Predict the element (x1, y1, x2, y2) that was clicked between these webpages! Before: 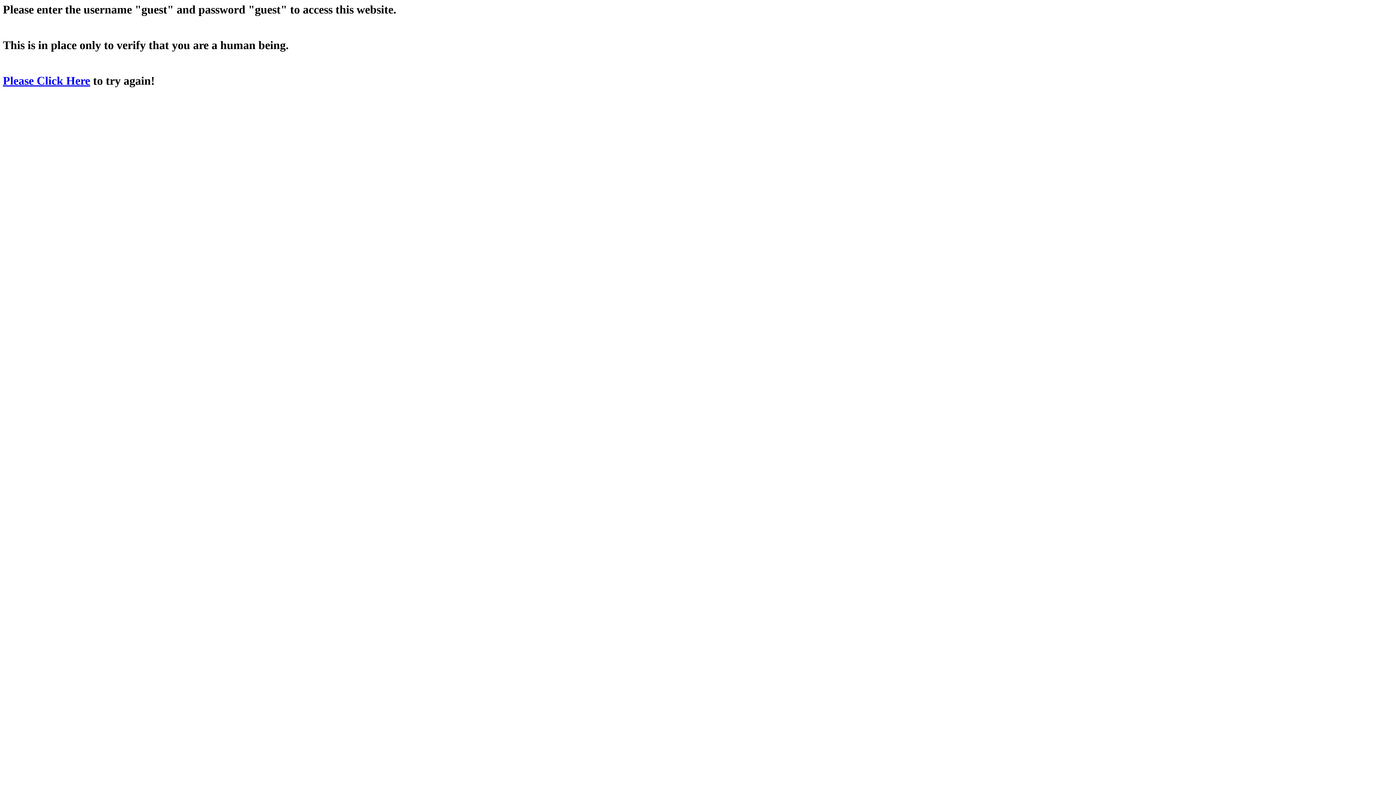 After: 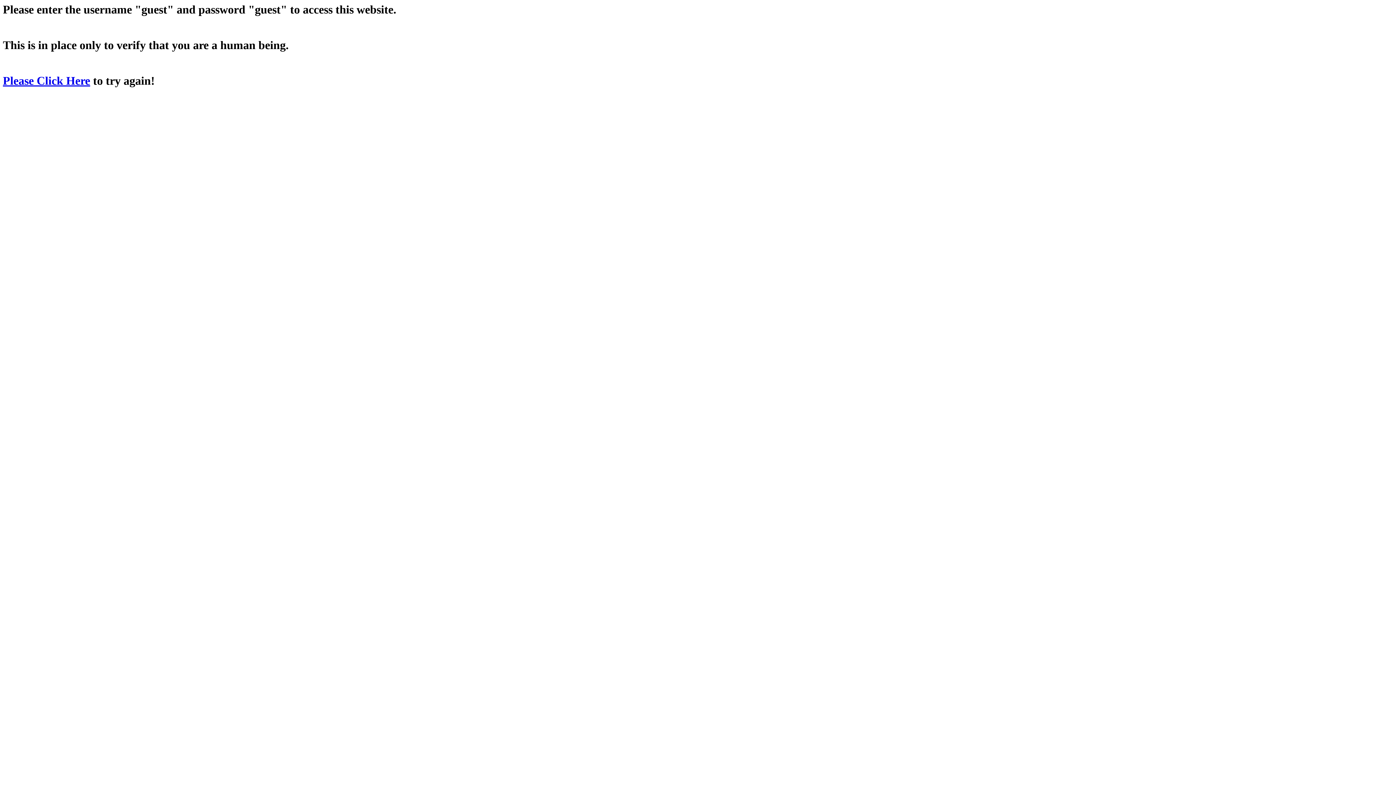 Action: bbox: (2, 74, 90, 87) label: Please Click Here